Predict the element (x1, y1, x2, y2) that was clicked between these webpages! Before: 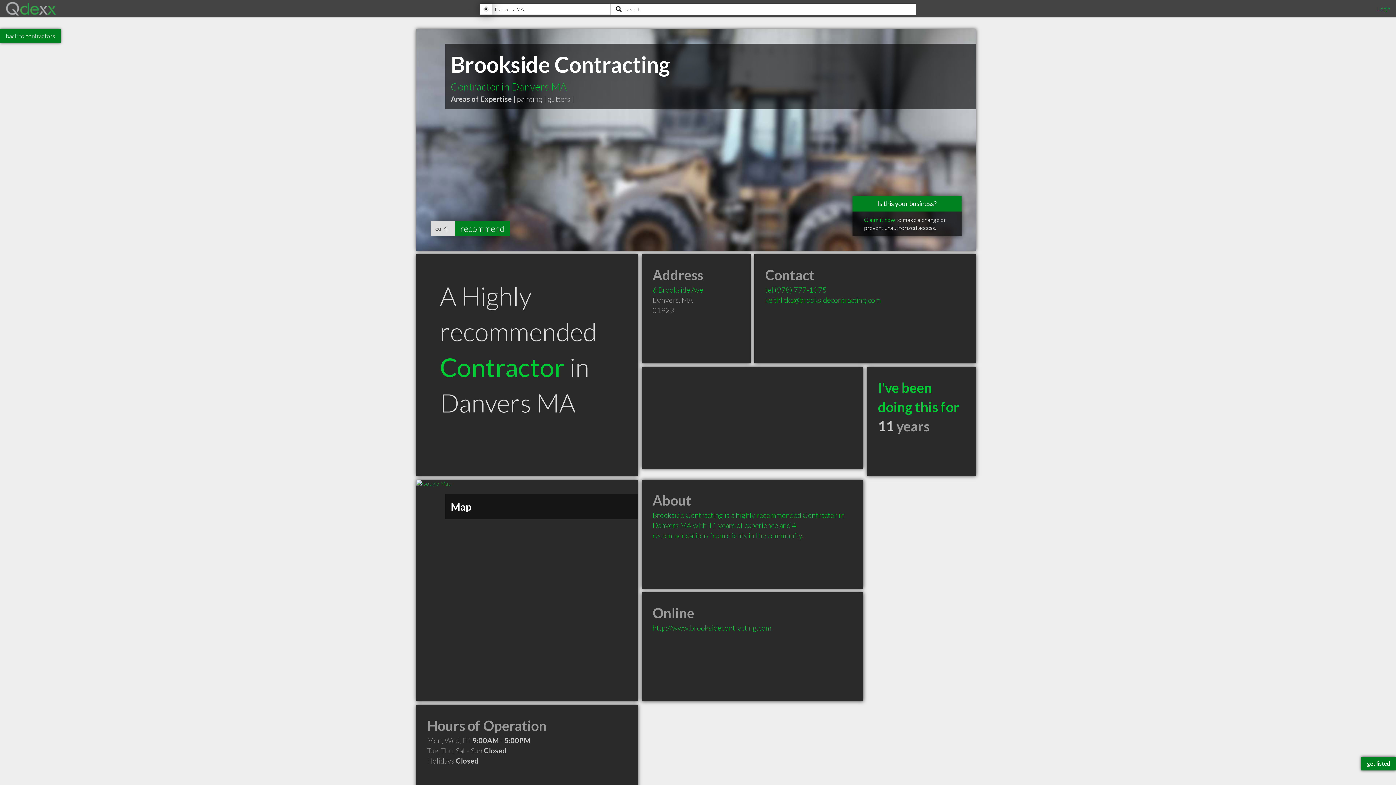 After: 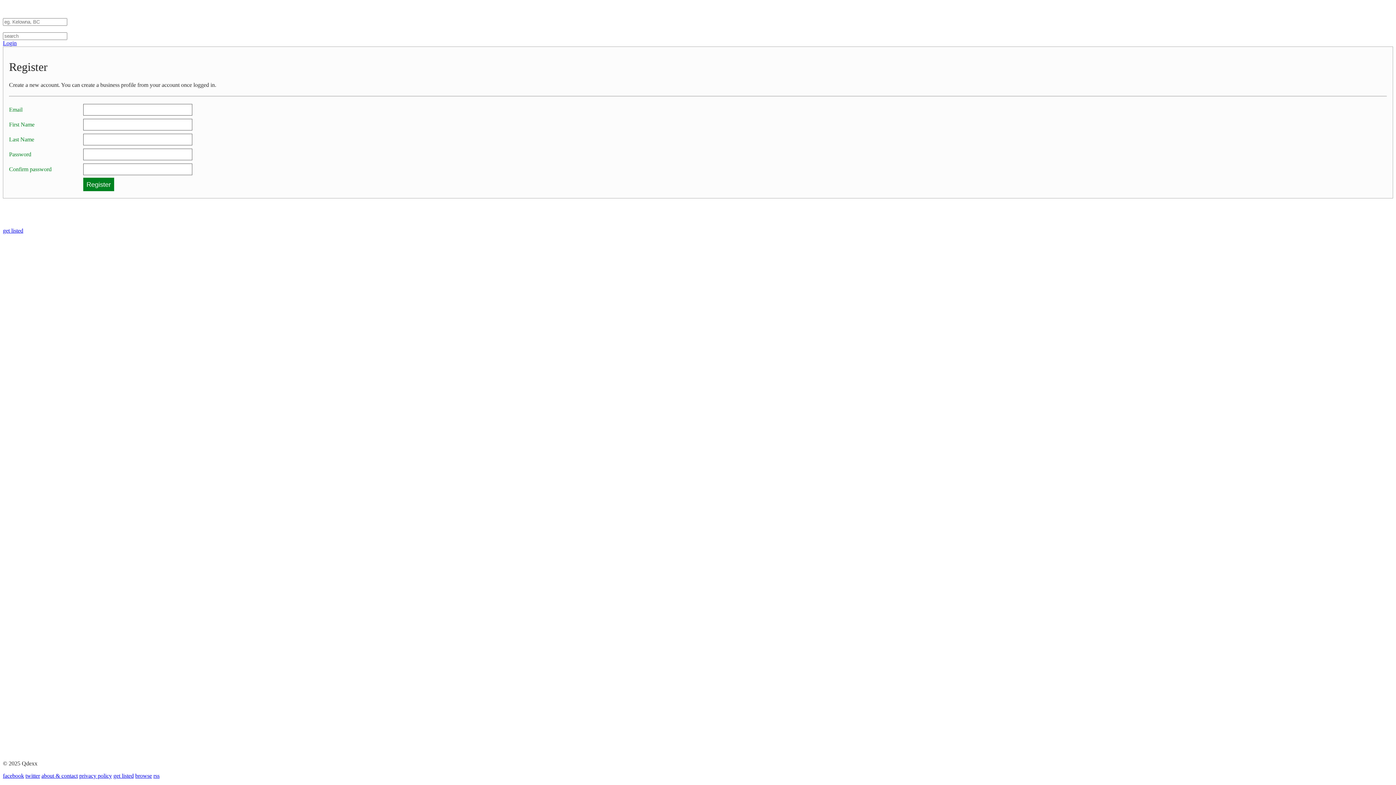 Action: label: get listed bbox: (1361, 757, 1396, 770)